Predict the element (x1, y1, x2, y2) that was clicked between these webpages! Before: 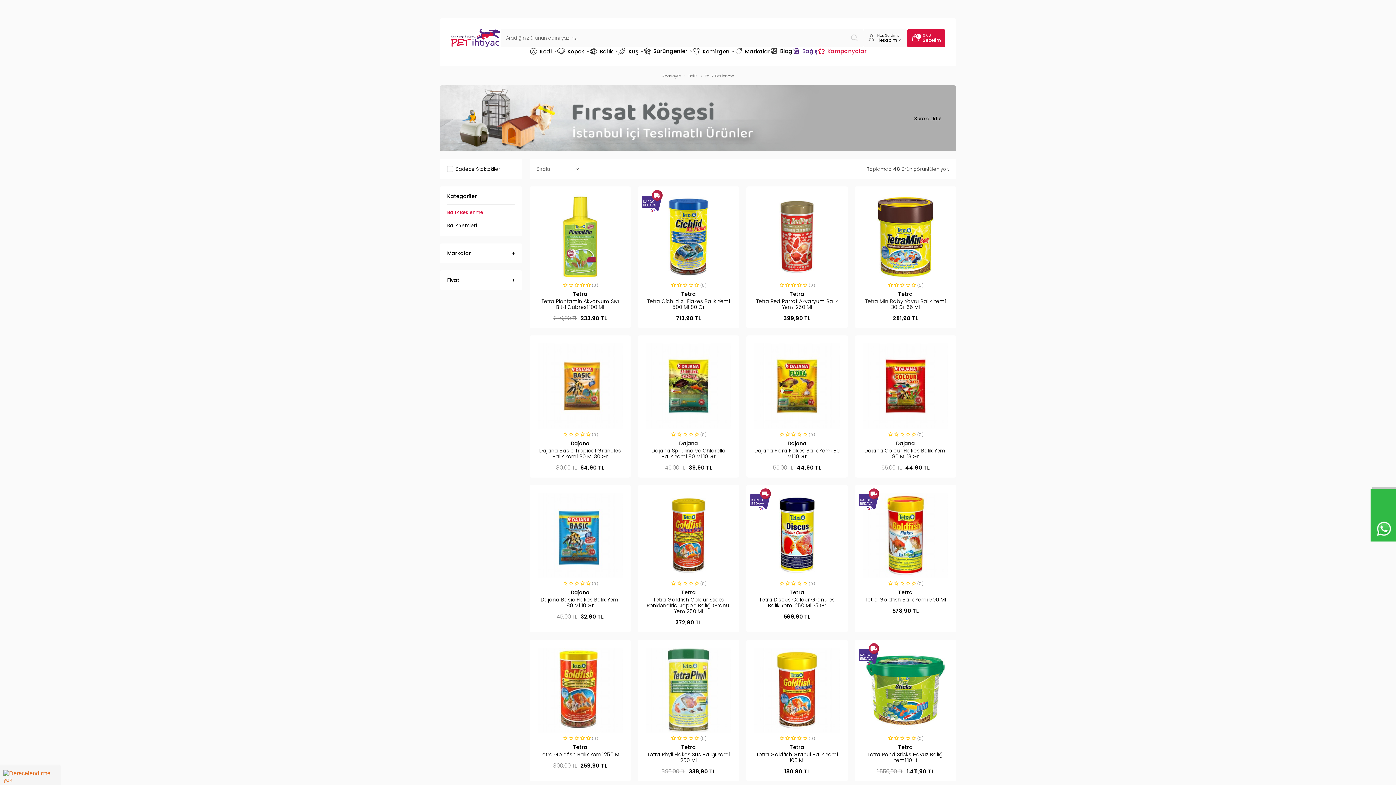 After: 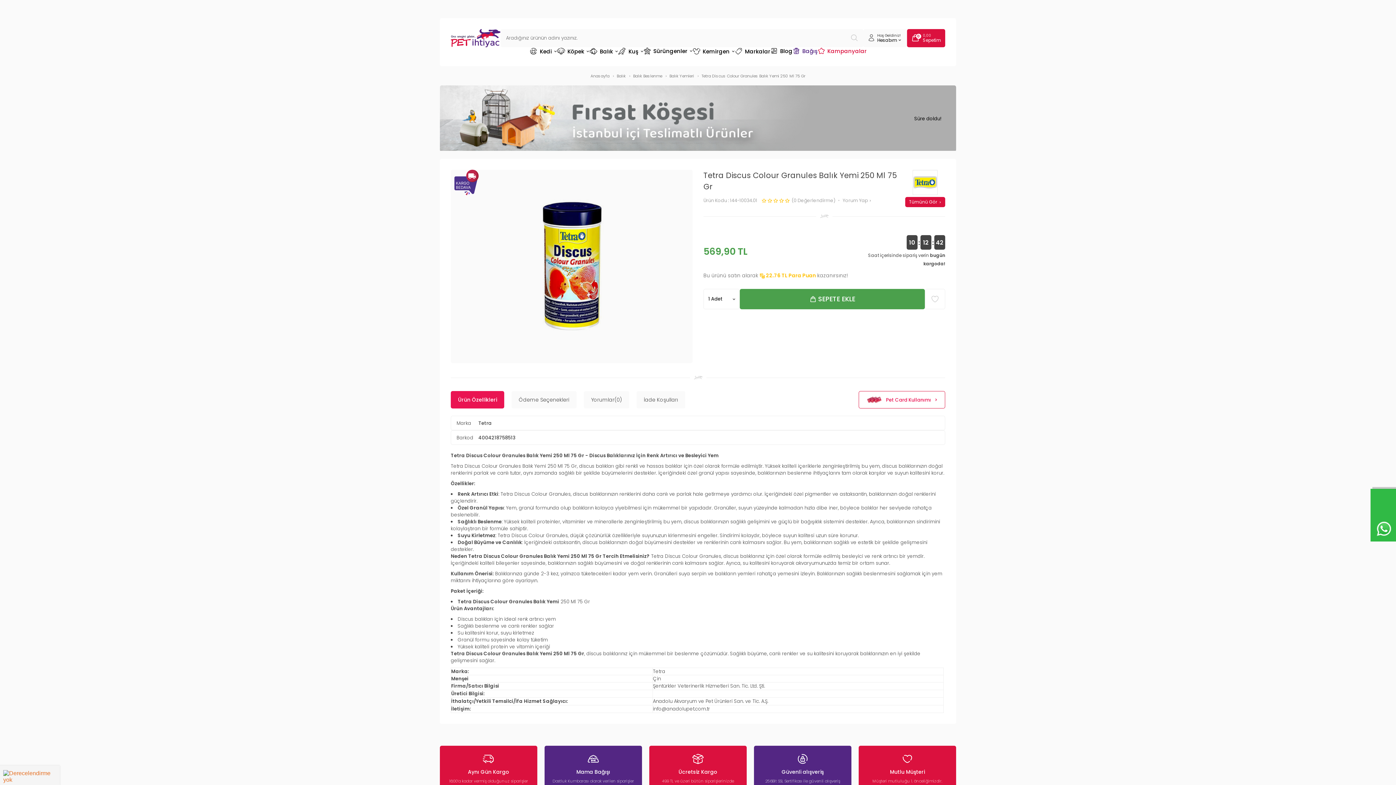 Action: bbox: (753, 597, 840, 608) label: Tetra Discus Colour Granules Balık Yemi 250 Ml 75 Gr